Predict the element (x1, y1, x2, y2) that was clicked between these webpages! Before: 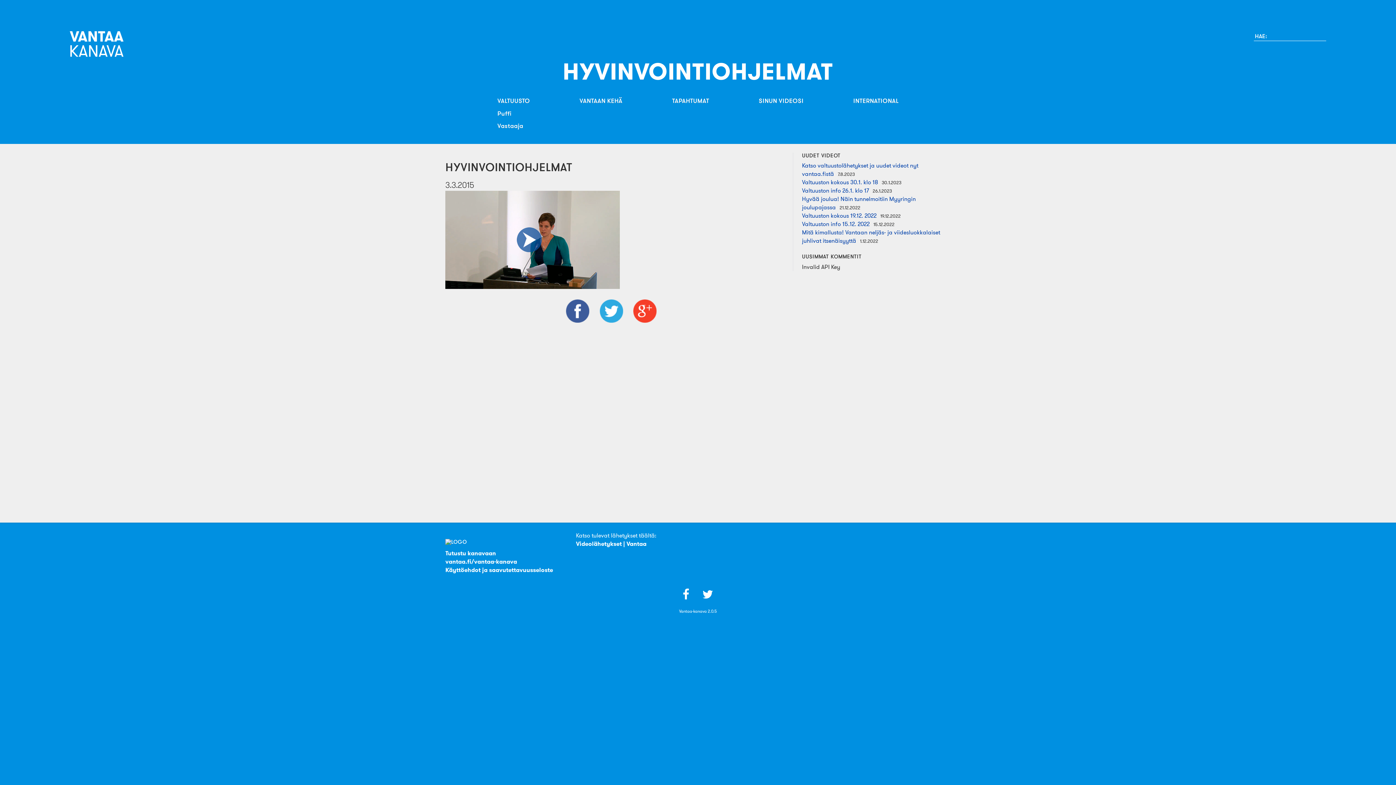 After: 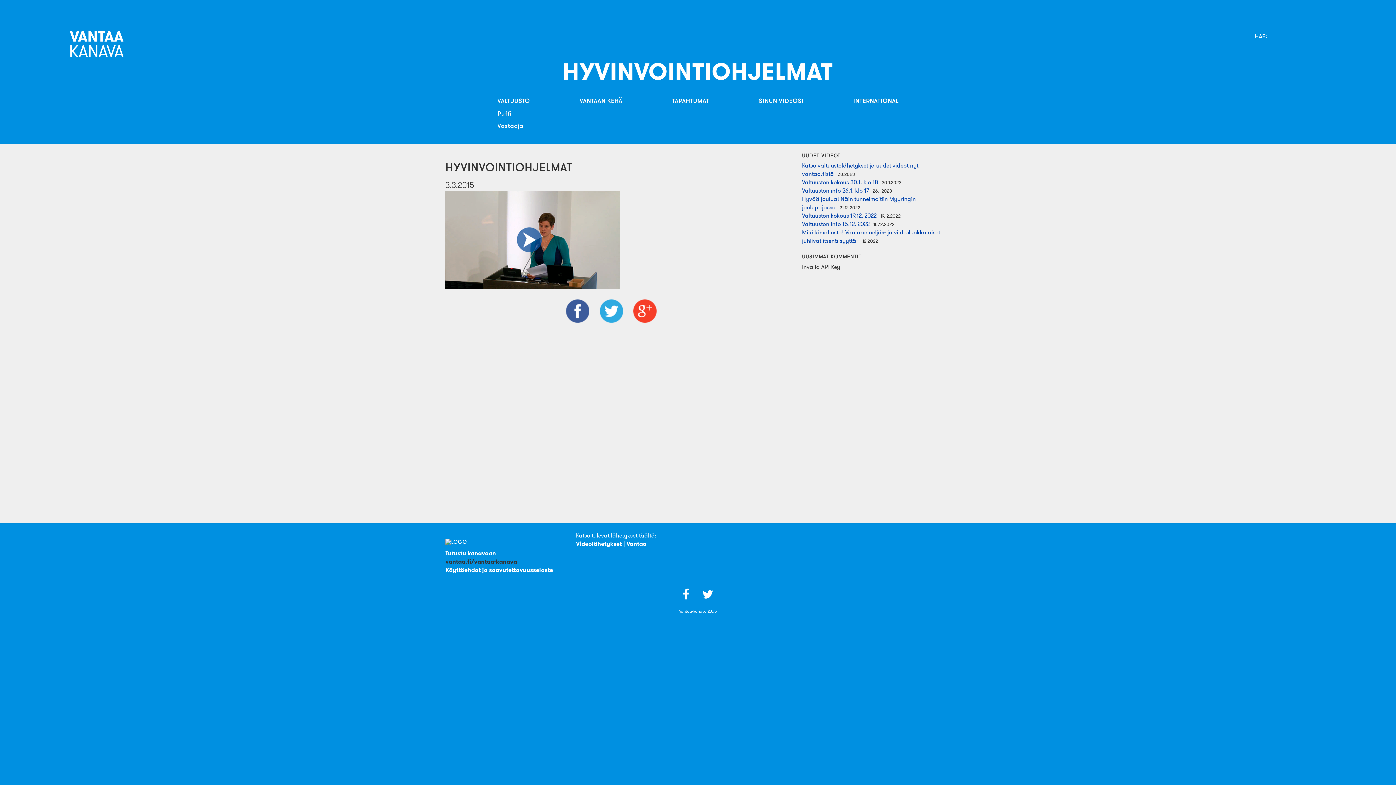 Action: bbox: (445, 558, 517, 565) label: vantaa.fi/vantaa-kanava